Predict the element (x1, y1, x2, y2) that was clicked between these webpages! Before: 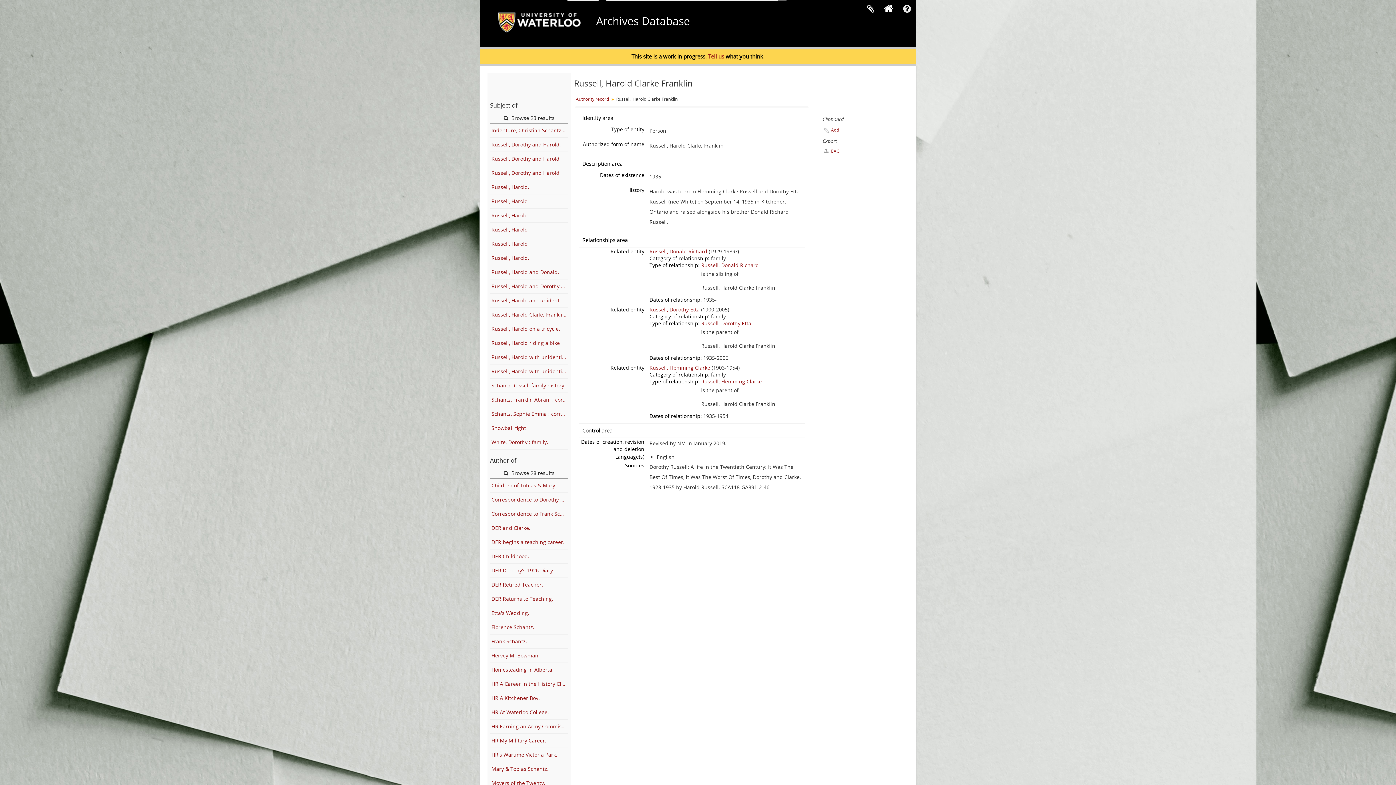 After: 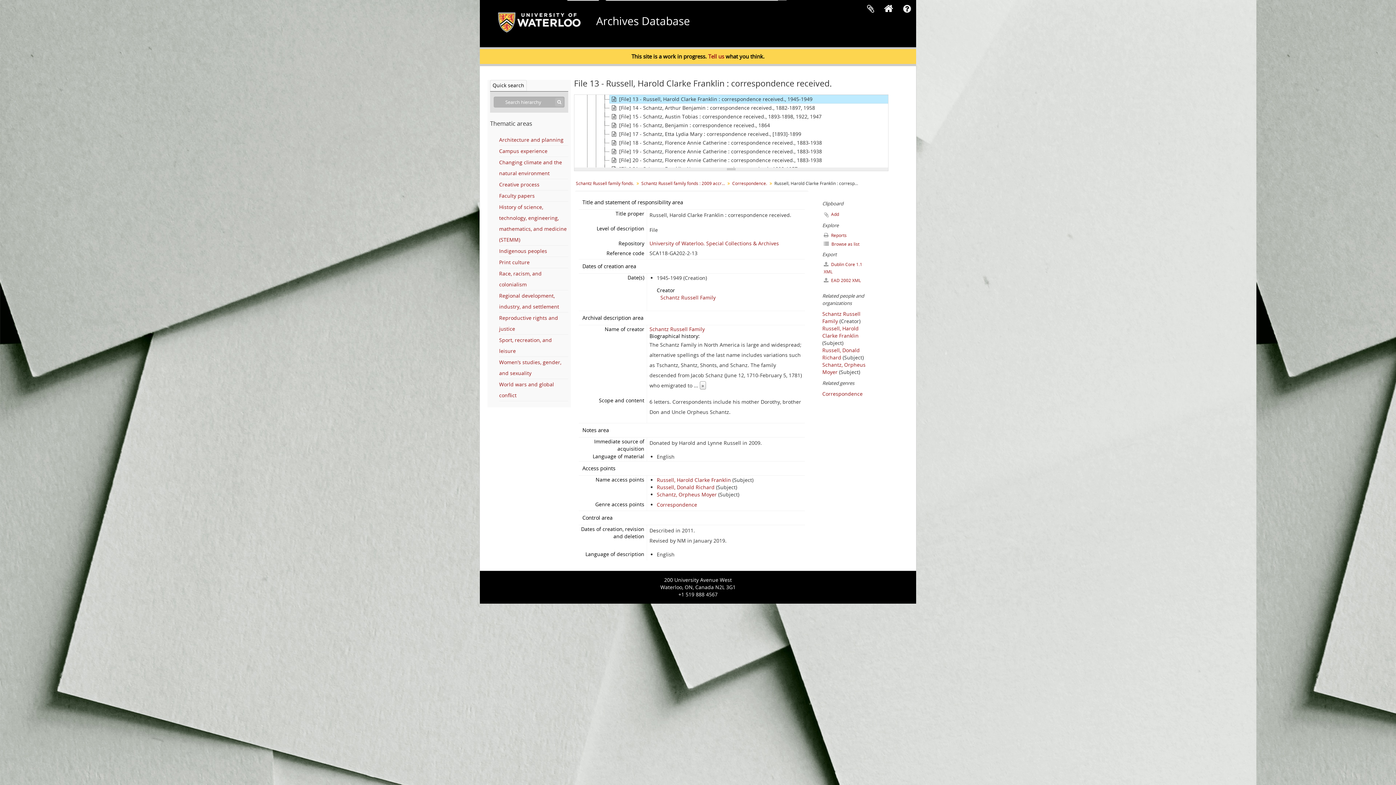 Action: label: Russell, Harold Clarke Franklin : correspondence received. bbox: (490, 308, 568, 321)